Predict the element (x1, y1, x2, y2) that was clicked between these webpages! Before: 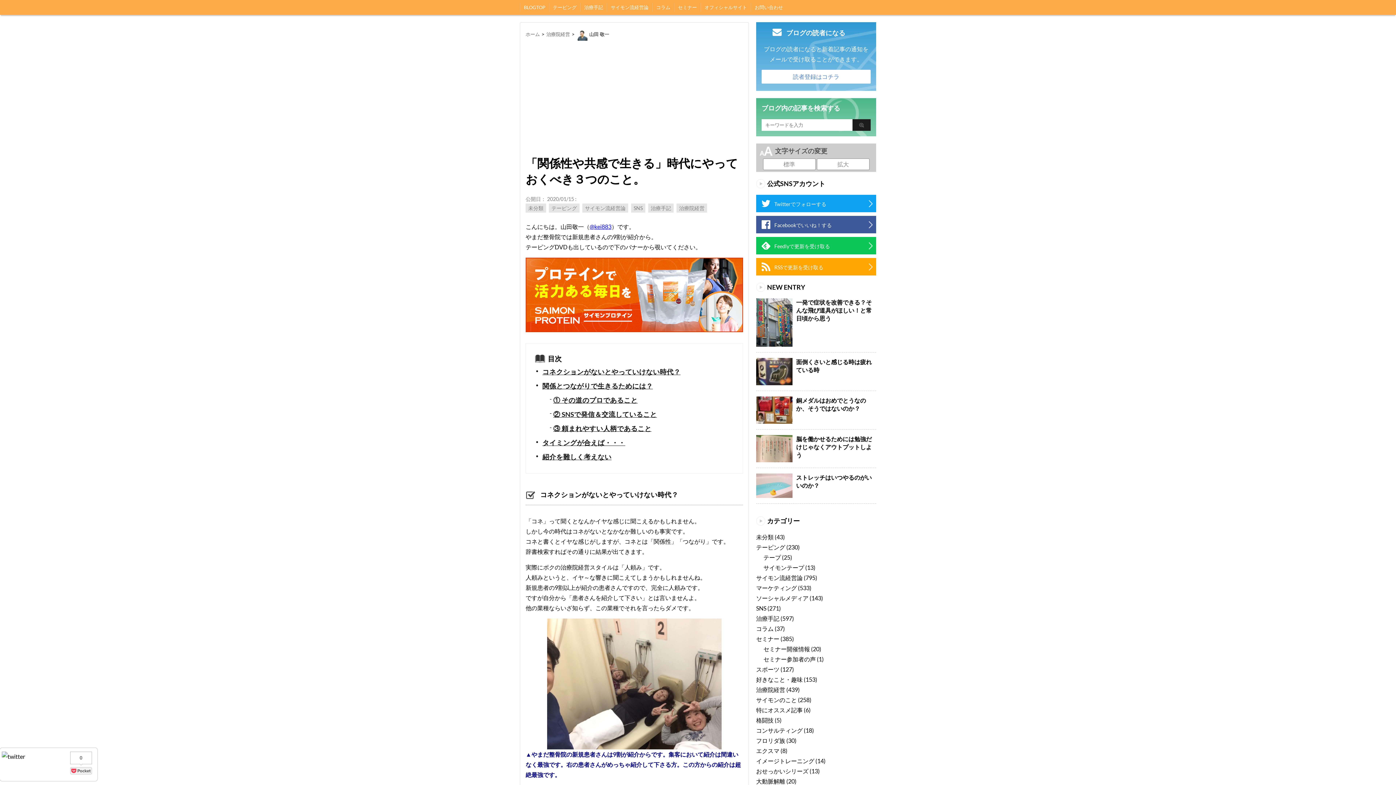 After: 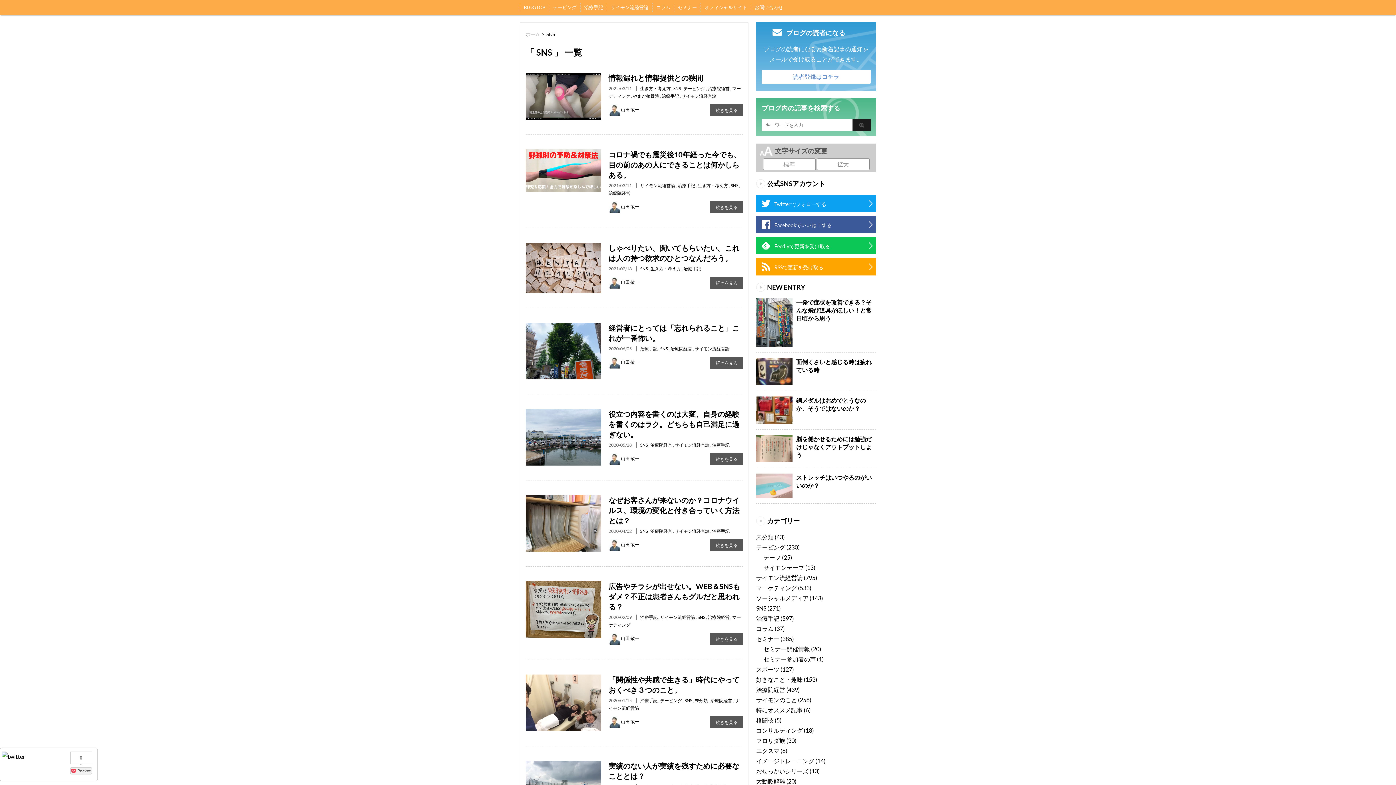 Action: label: SNS bbox: (631, 203, 645, 212)